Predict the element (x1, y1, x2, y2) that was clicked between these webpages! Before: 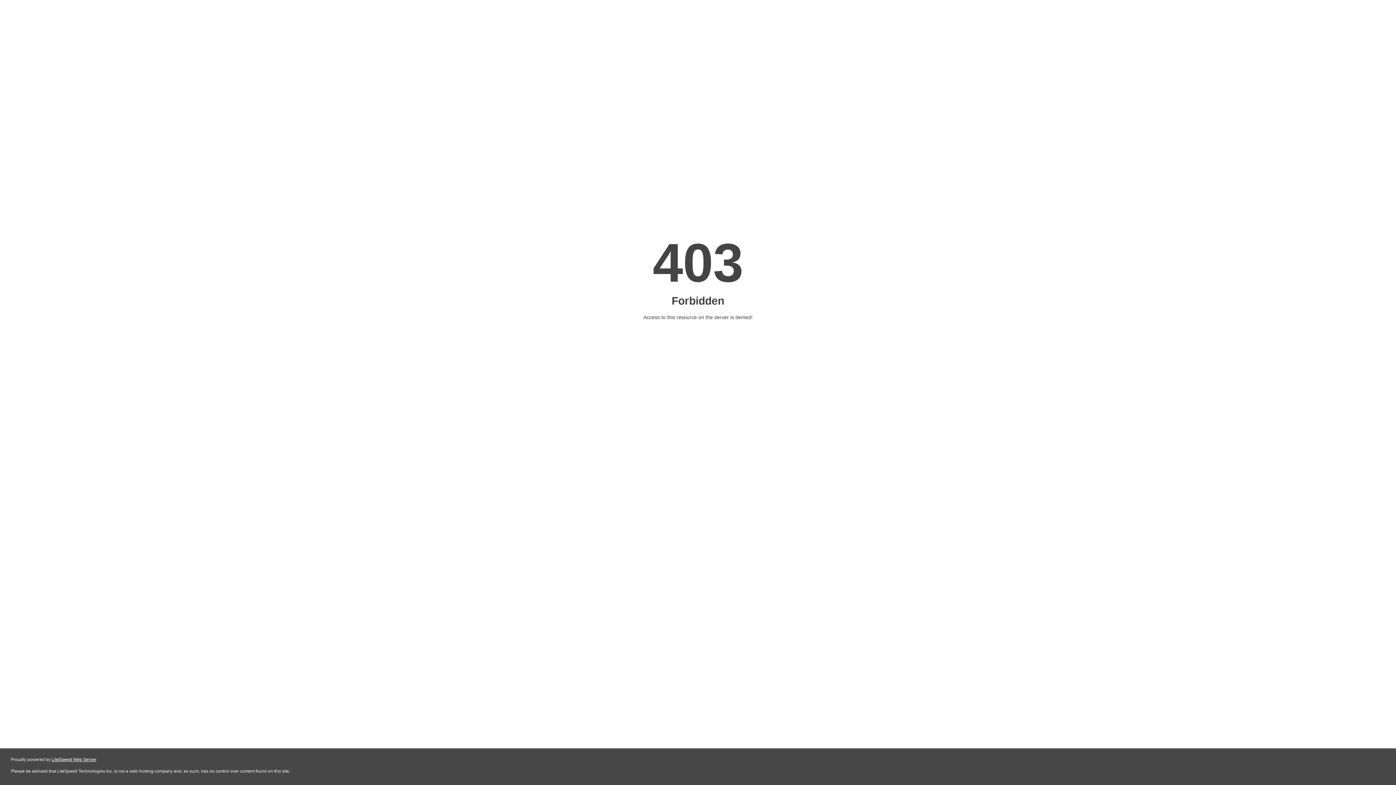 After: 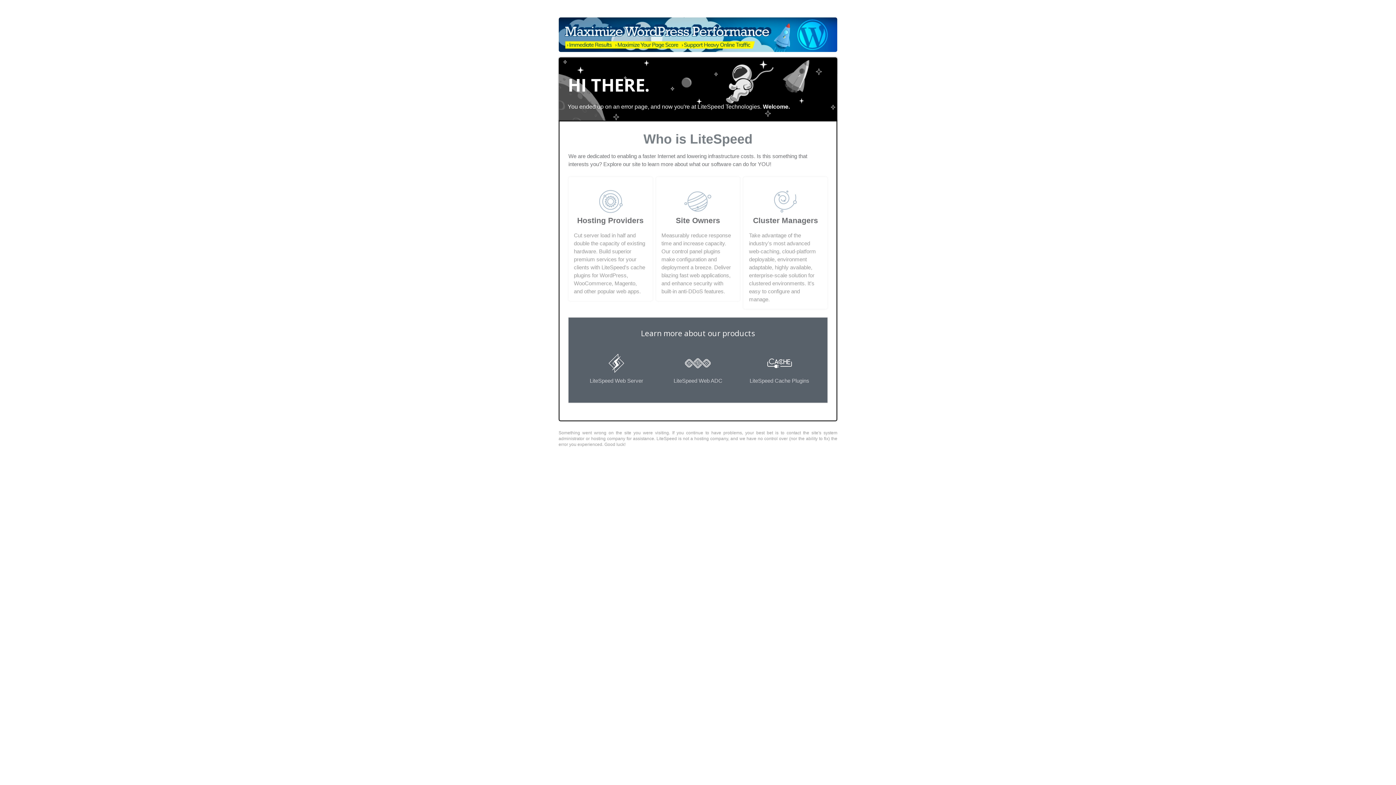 Action: bbox: (51, 757, 96, 762) label: LiteSpeed Web Server